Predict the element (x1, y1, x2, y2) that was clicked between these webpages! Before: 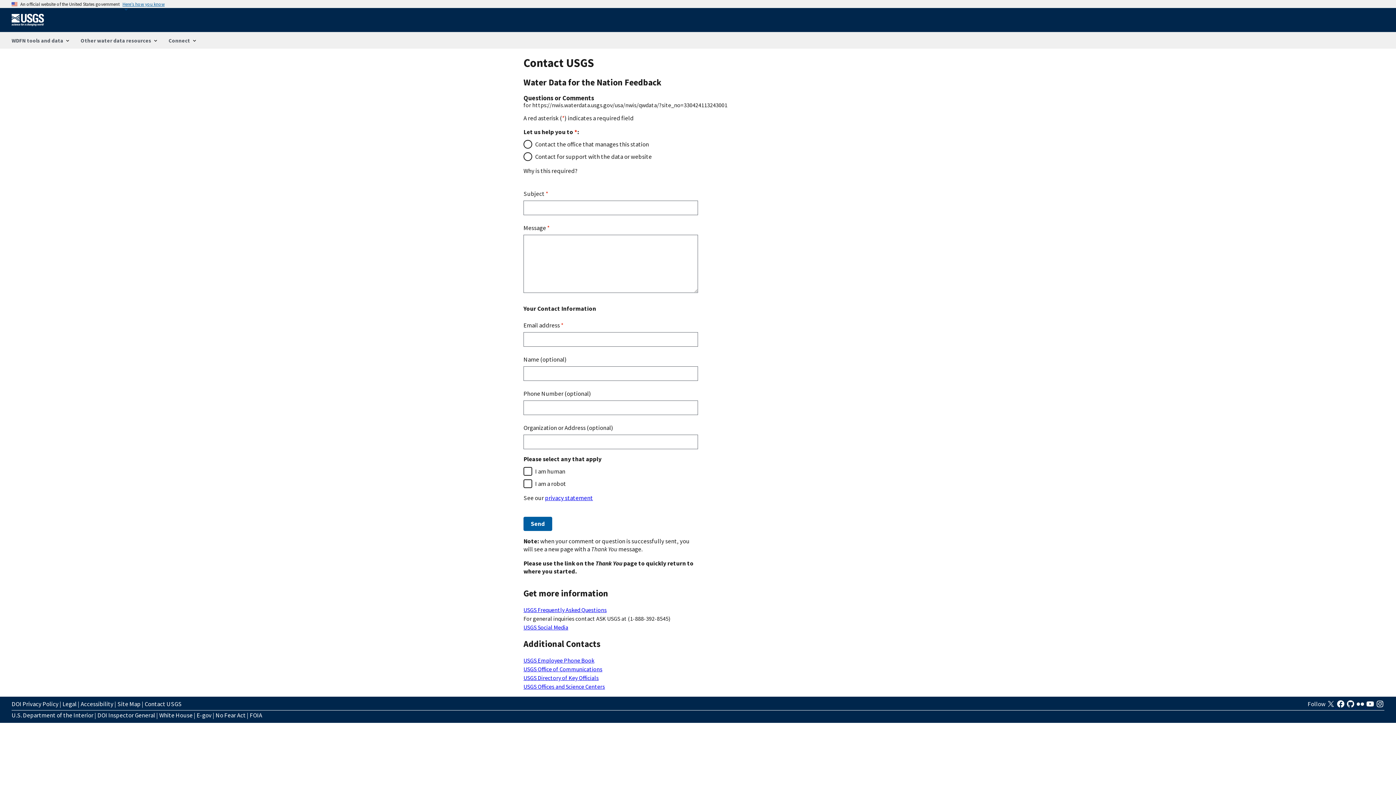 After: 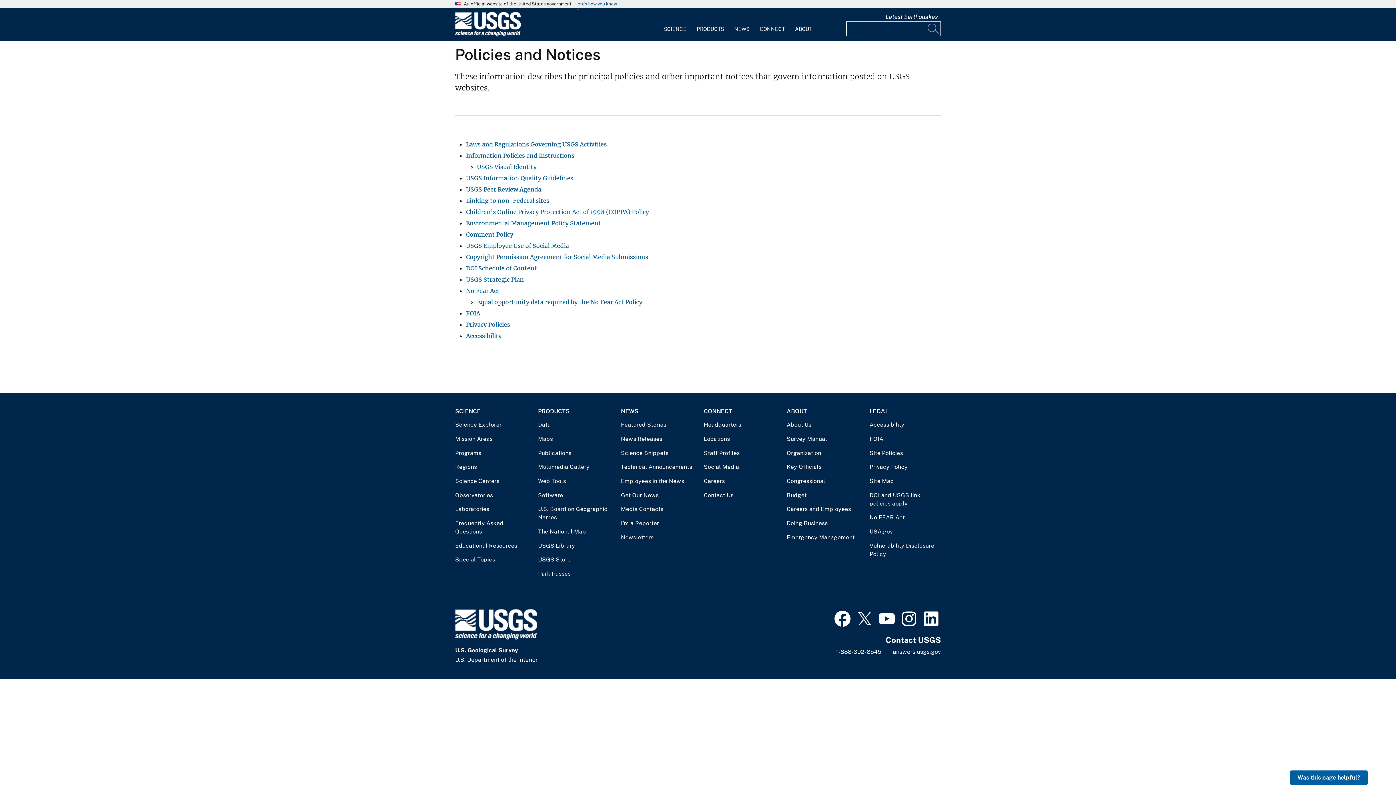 Action: label: Legal bbox: (62, 700, 76, 709)